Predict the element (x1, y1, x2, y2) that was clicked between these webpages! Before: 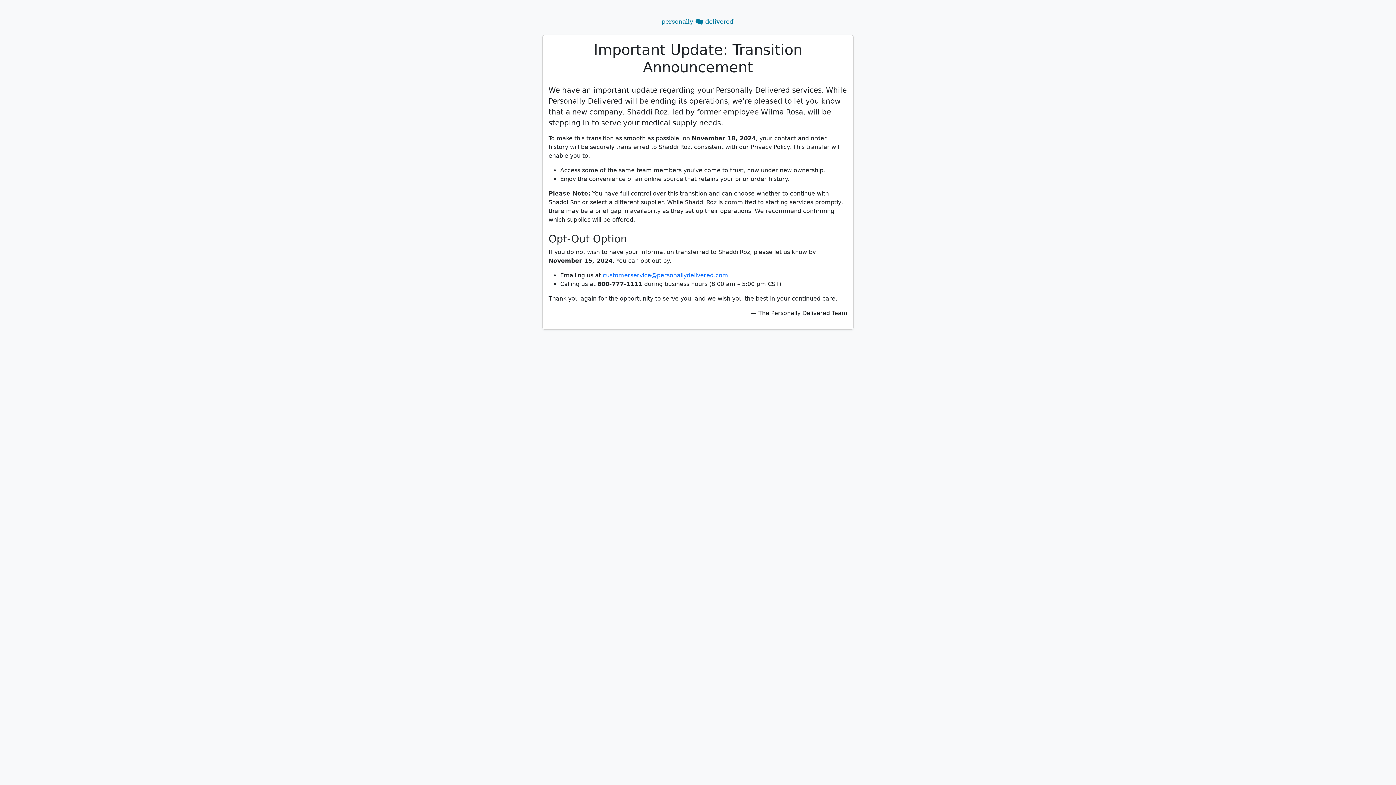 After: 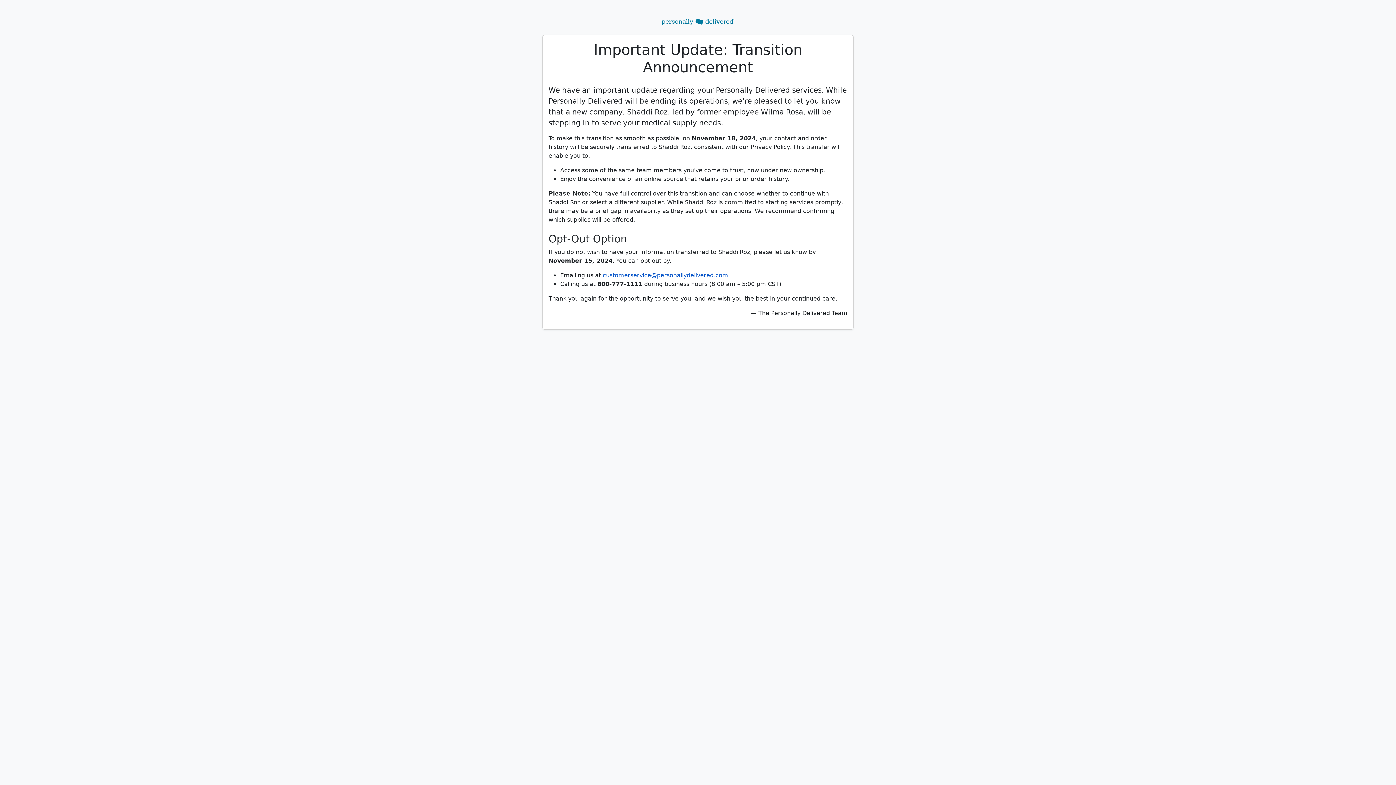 Action: bbox: (602, 272, 728, 278) label: customerservice@personallydelivered.com